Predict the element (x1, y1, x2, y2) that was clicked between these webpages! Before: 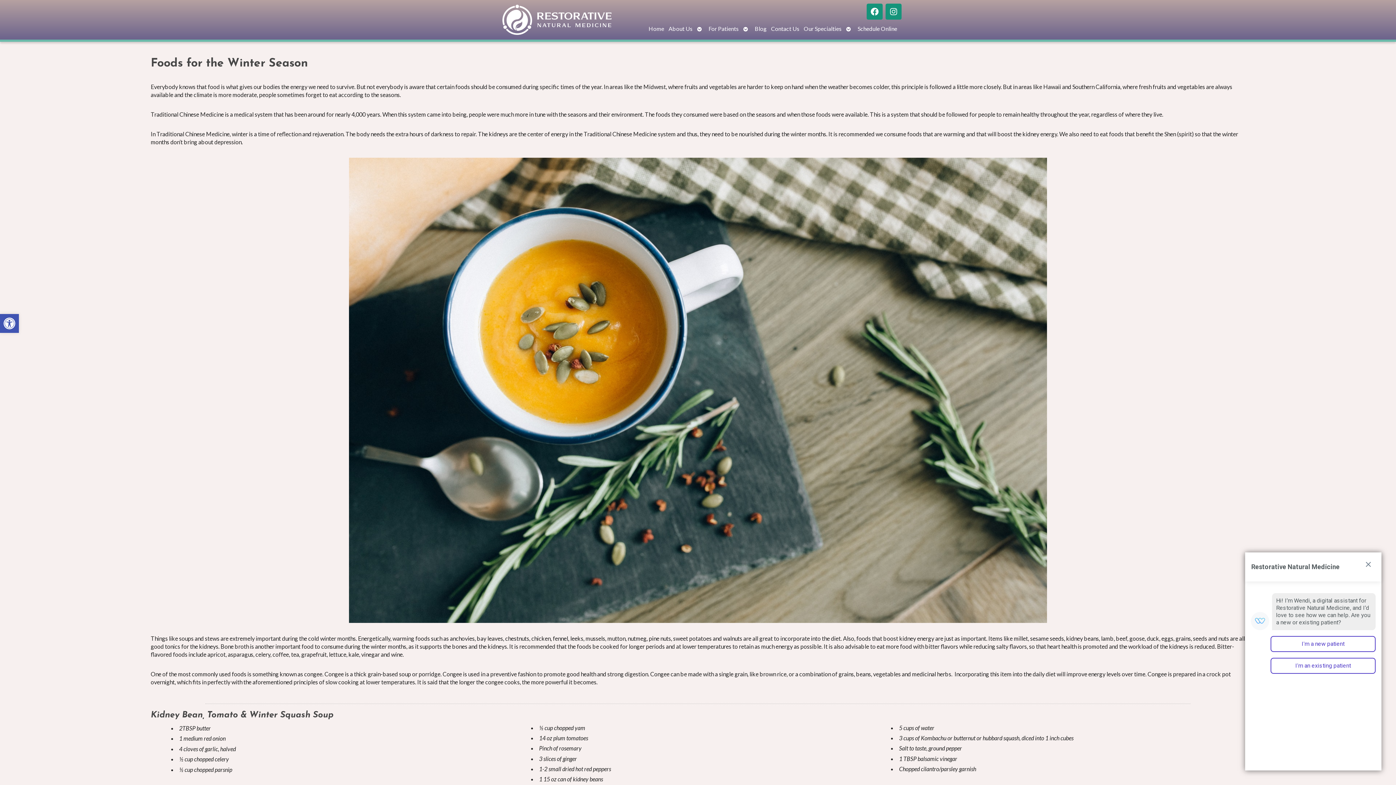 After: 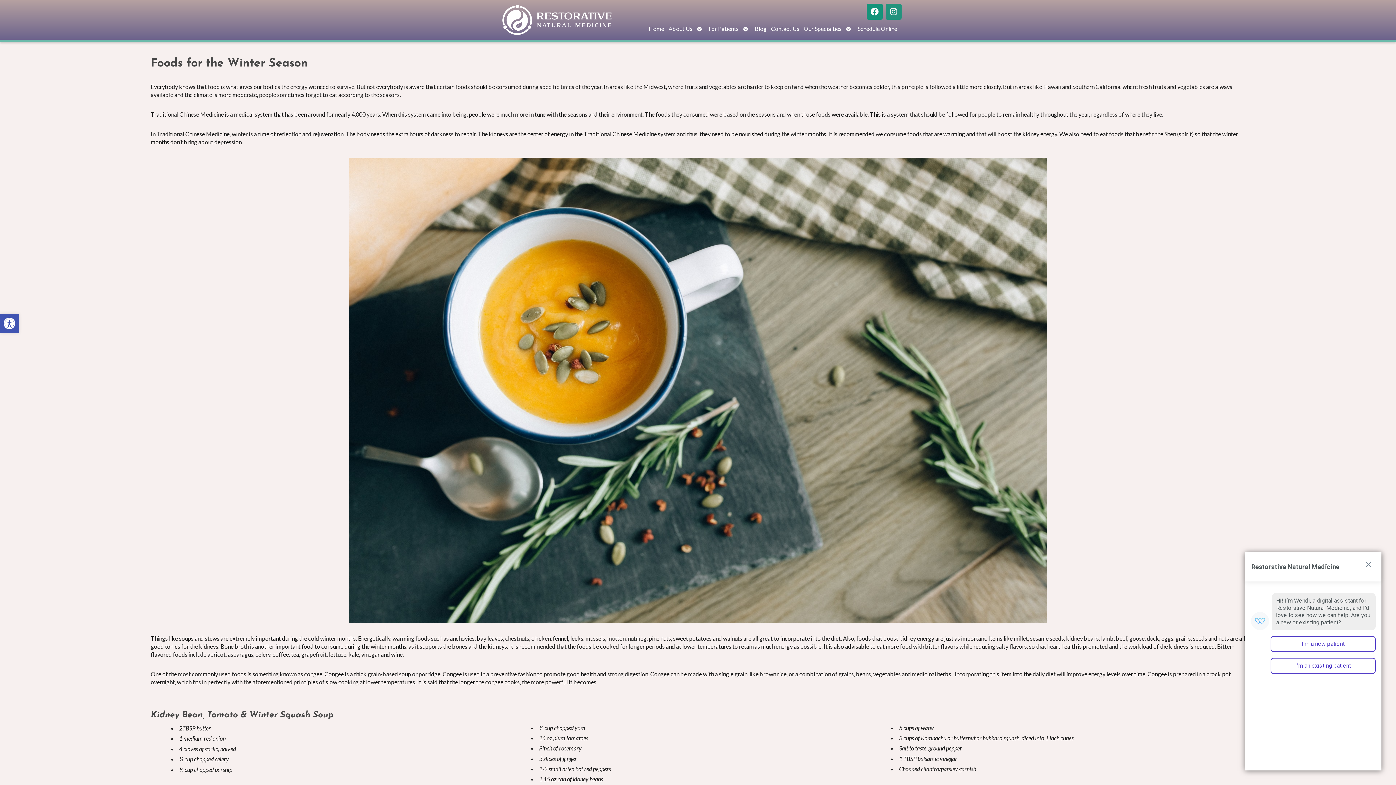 Action: bbox: (885, 3, 901, 19) label: Instagram